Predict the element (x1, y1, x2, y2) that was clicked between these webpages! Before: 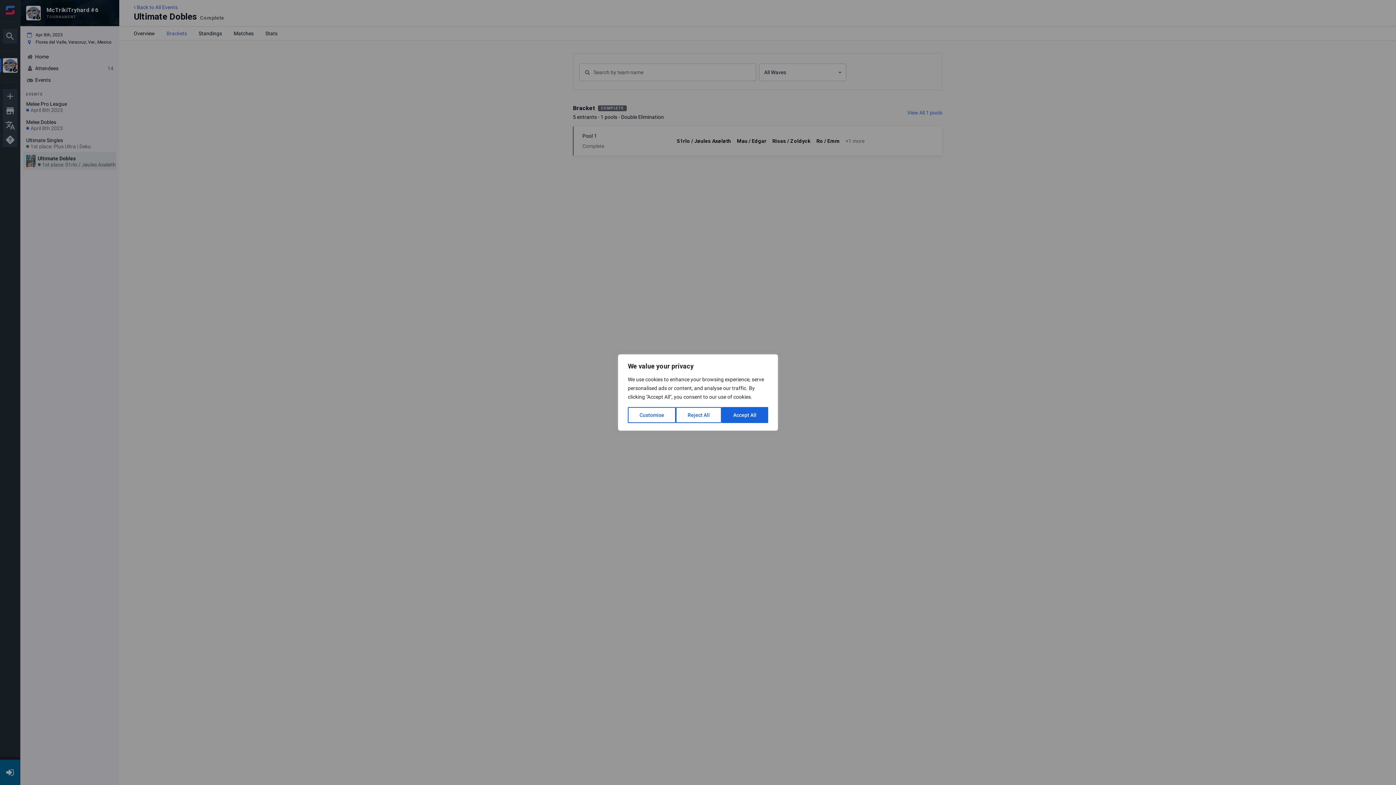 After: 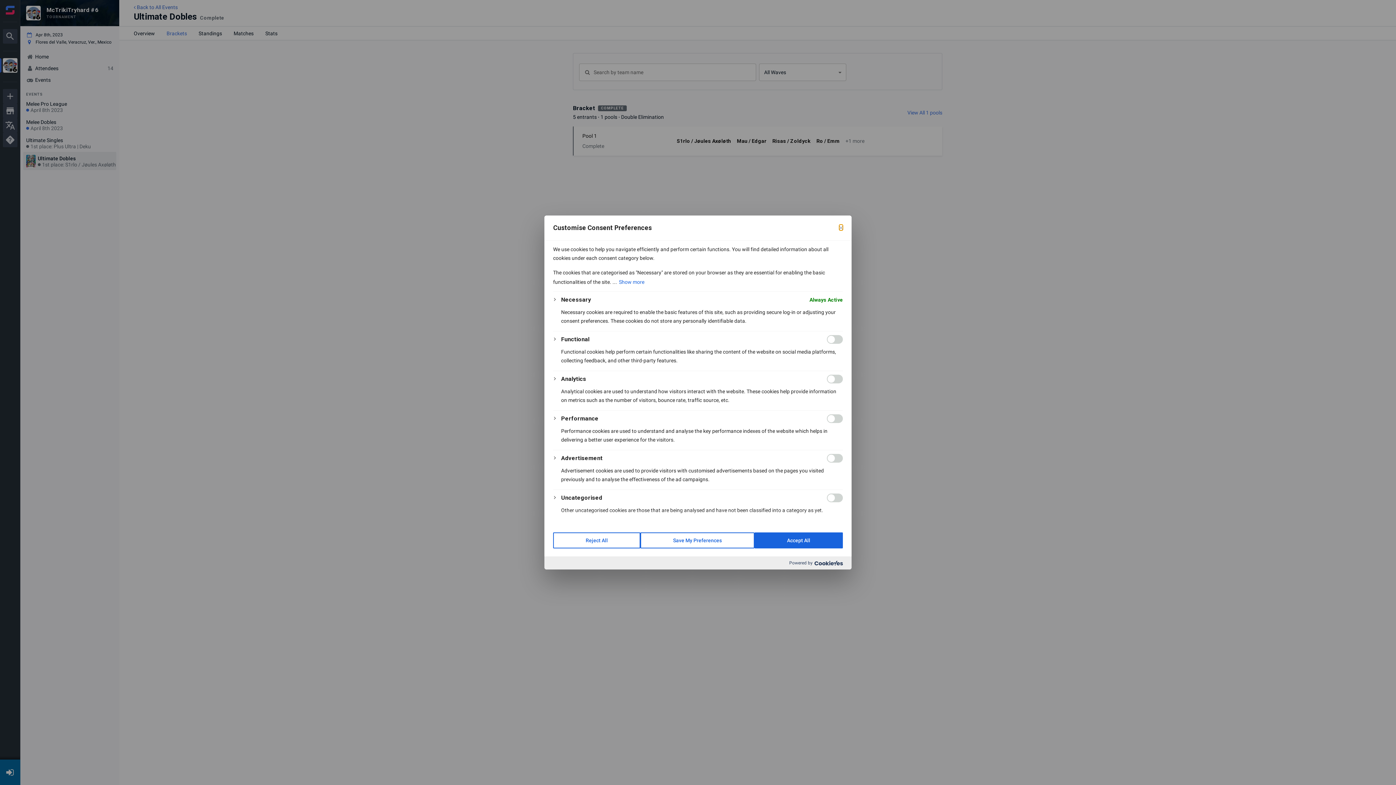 Action: label: Customise bbox: (628, 407, 676, 423)